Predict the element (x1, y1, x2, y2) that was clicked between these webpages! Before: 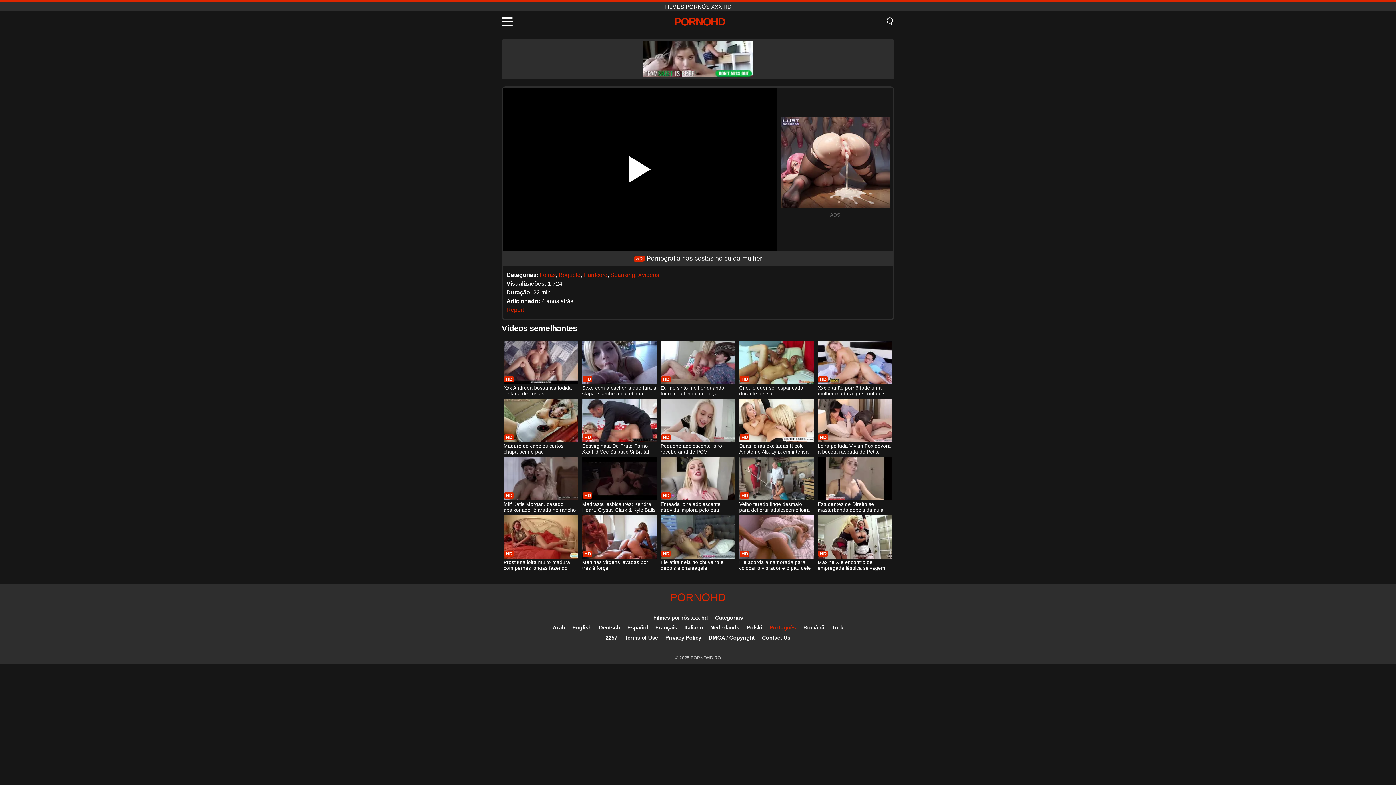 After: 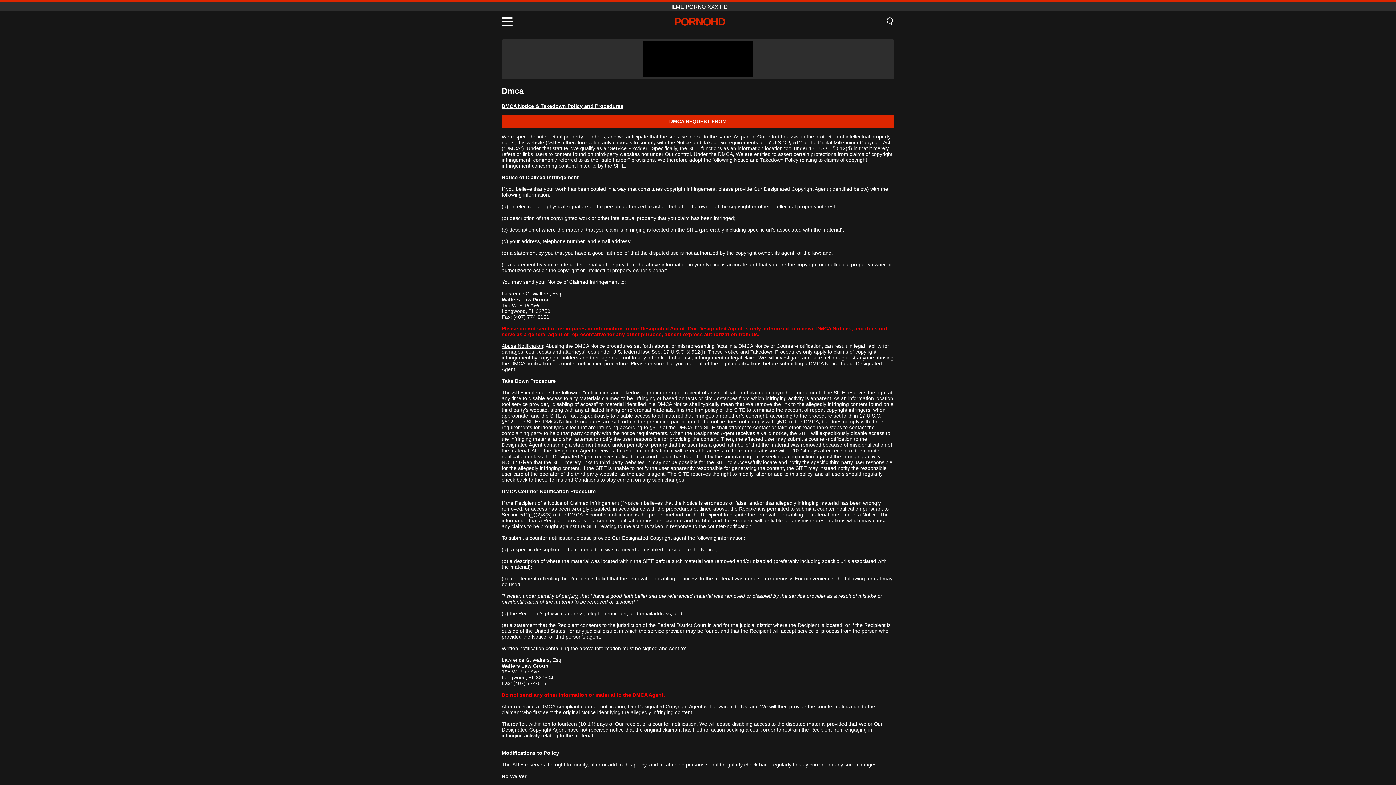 Action: label: DMCA / Copyright bbox: (708, 634, 754, 641)